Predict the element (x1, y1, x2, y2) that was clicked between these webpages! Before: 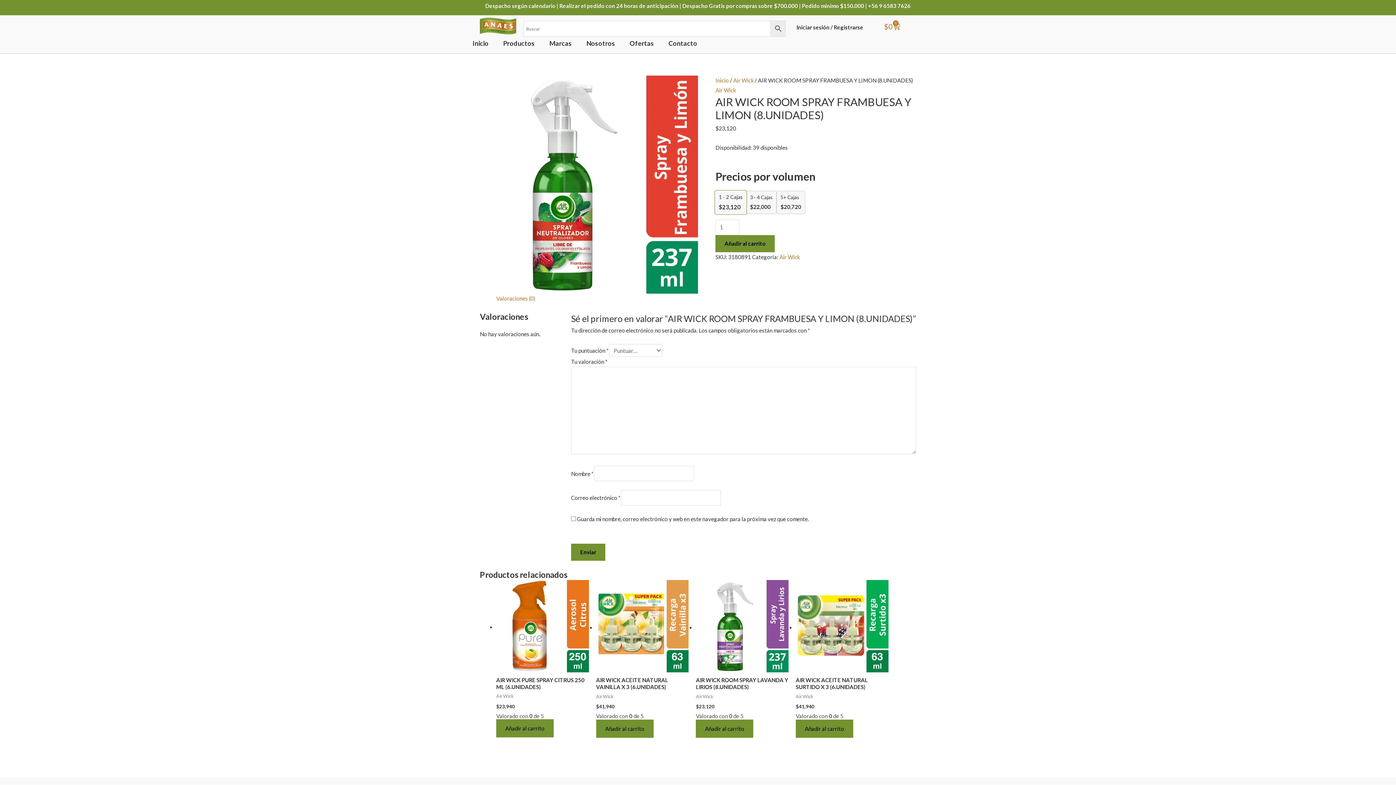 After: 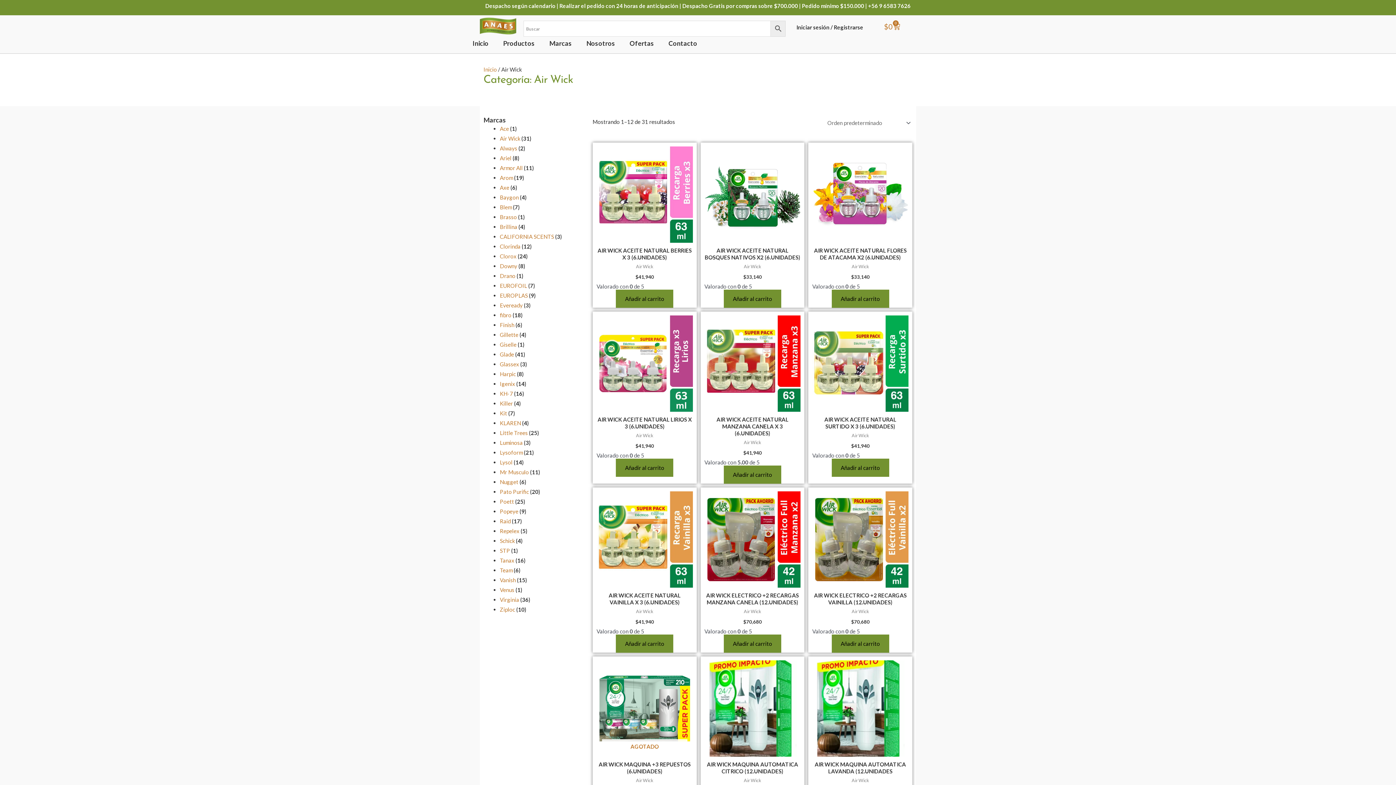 Action: label: Air Wick bbox: (779, 253, 800, 260)